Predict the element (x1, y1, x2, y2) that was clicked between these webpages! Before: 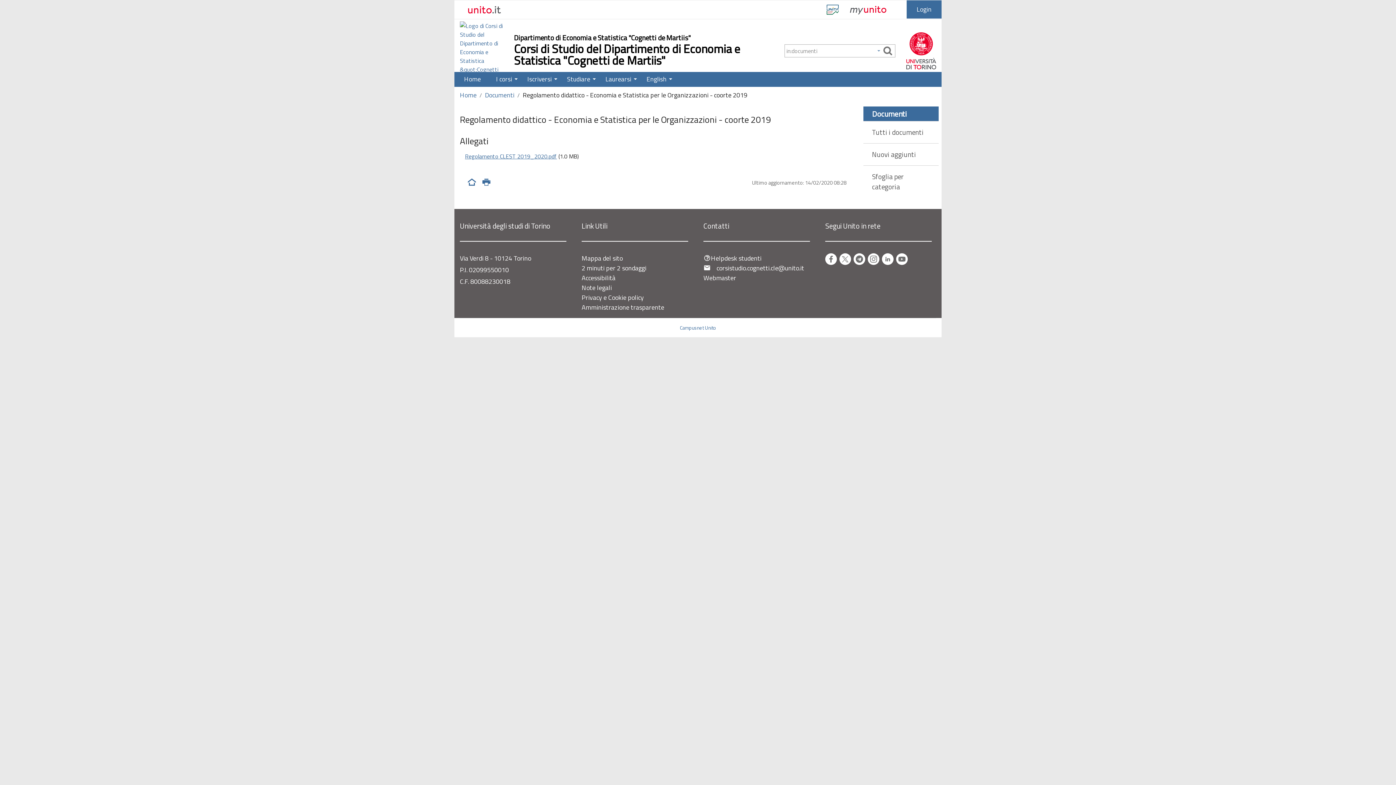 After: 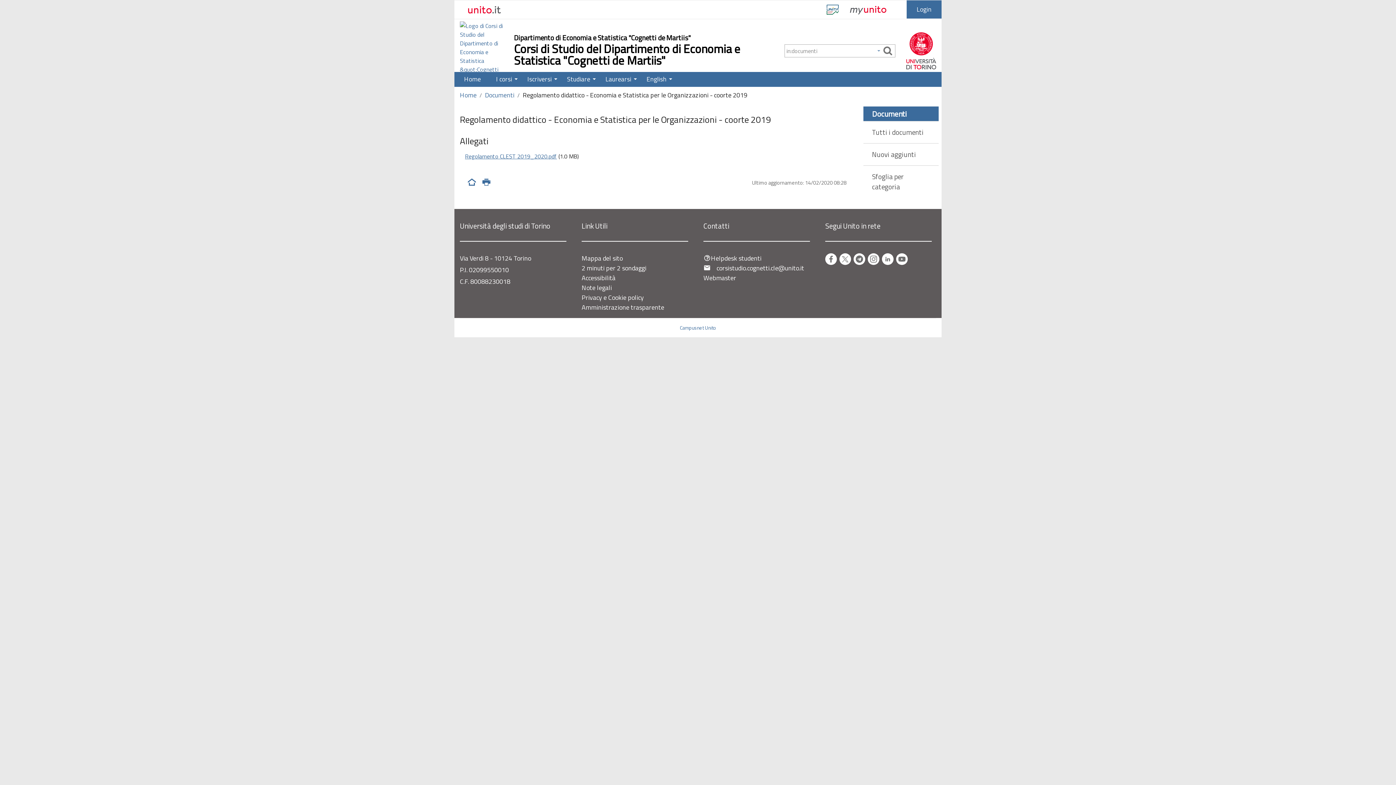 Action: bbox: (826, 4, 841, 24)